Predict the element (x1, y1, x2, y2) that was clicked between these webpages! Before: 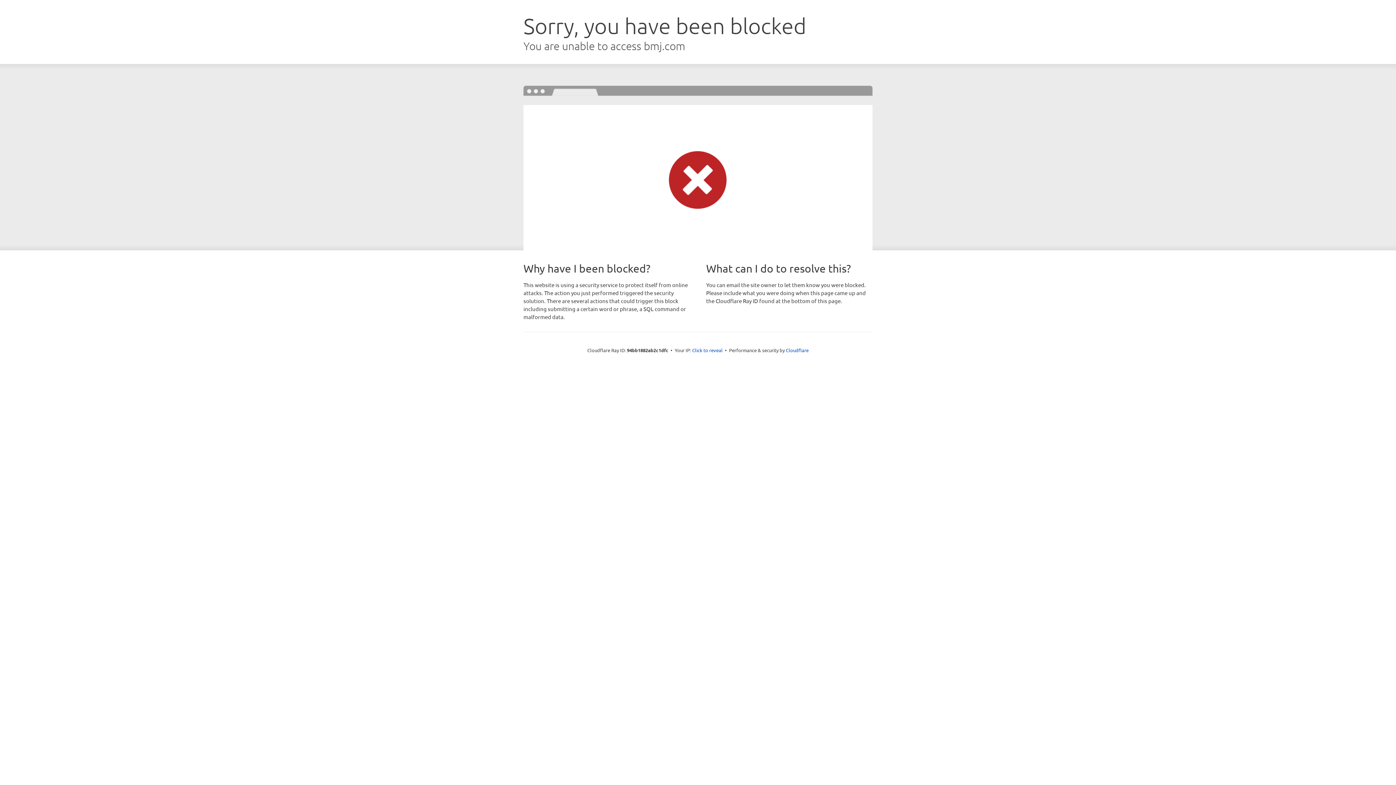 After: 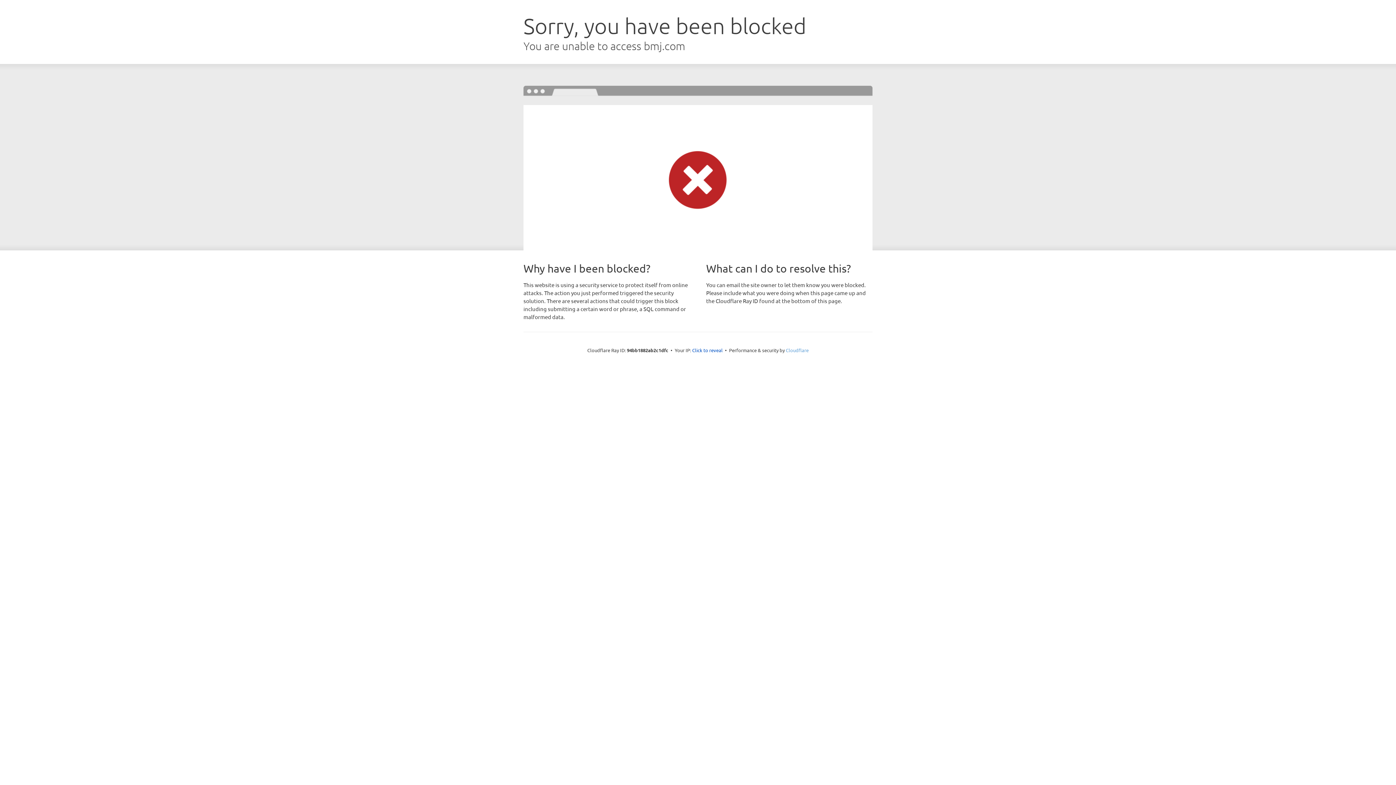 Action: label: Cloudflare bbox: (786, 347, 808, 353)